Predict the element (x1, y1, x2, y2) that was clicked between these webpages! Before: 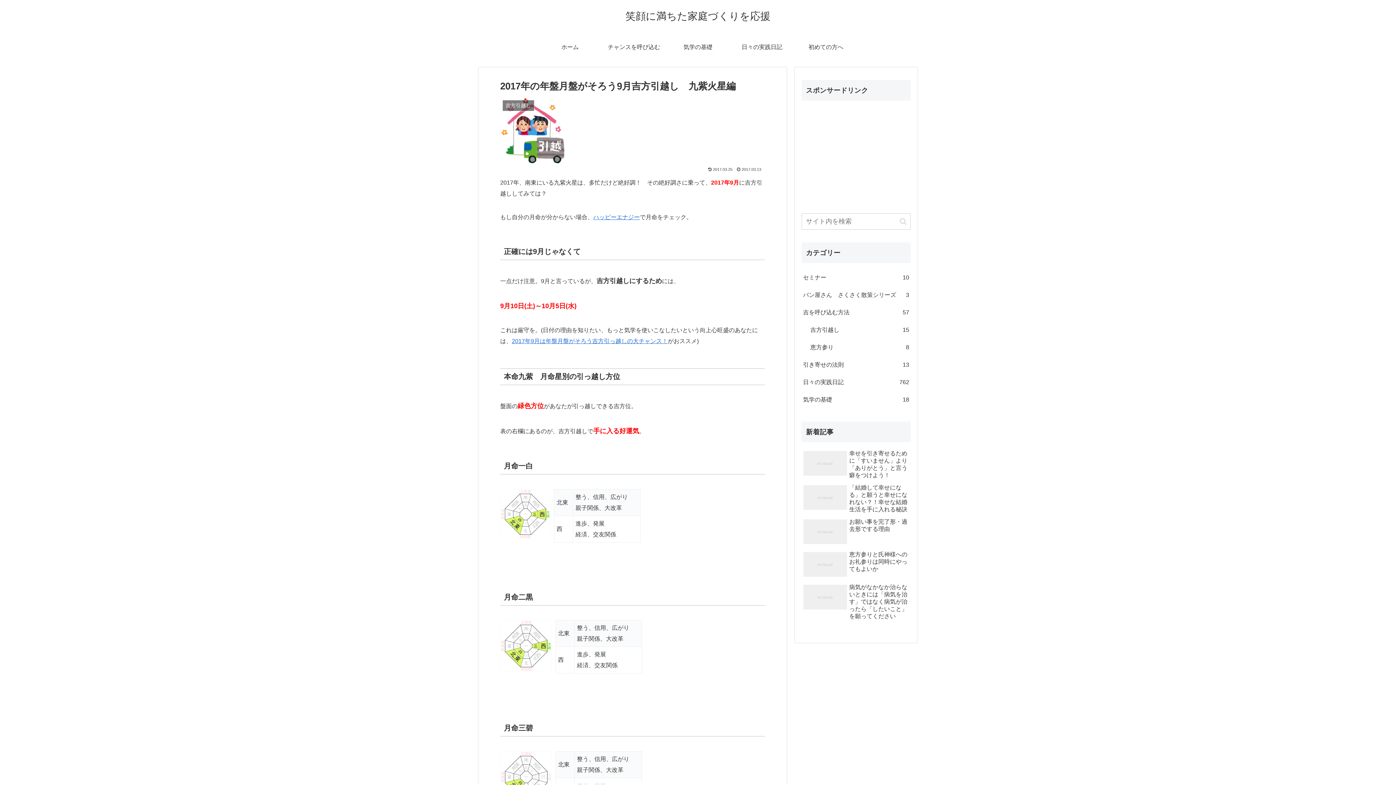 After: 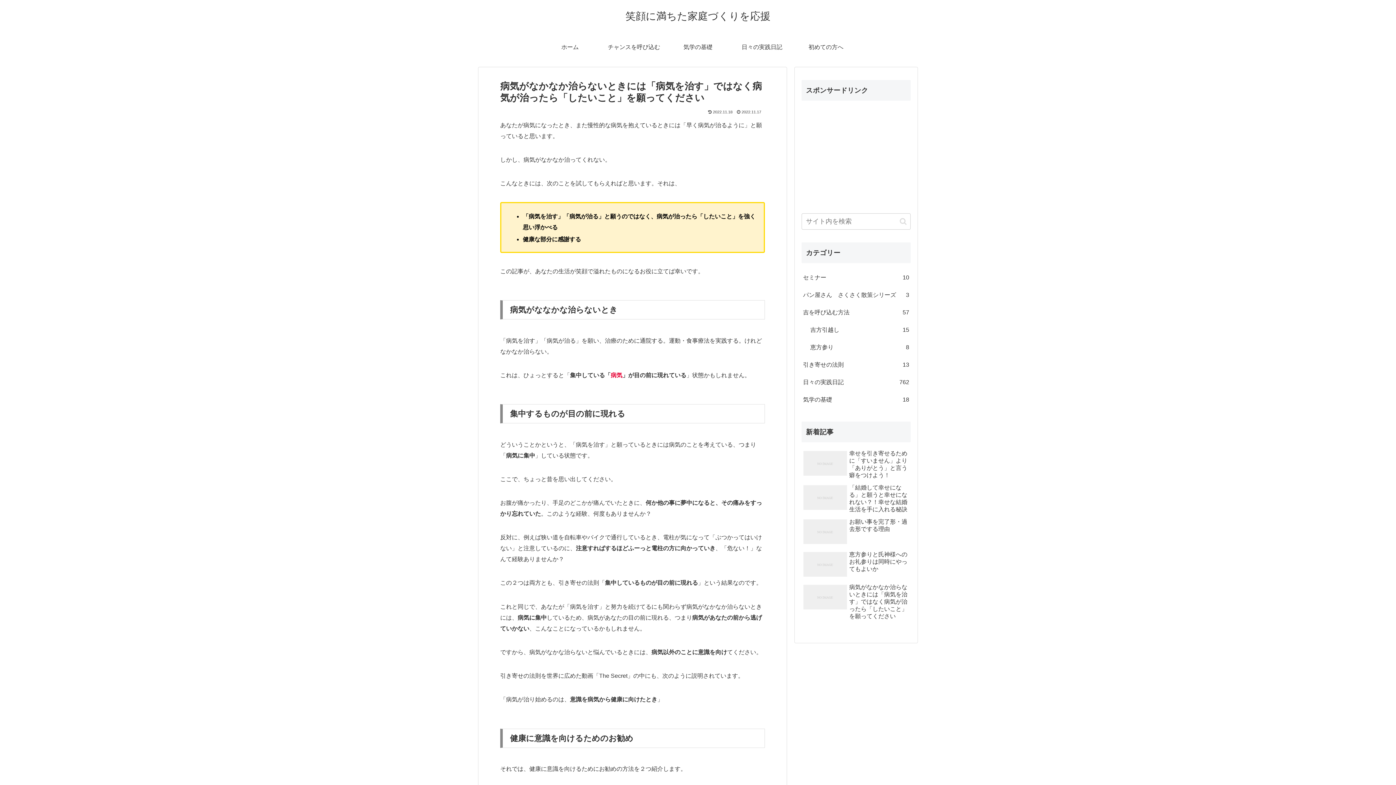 Action: bbox: (801, 582, 910, 622) label: 病気がなかなか治らないときには「病気を治す」ではなく病気が治ったら「したいこと」を願ってください